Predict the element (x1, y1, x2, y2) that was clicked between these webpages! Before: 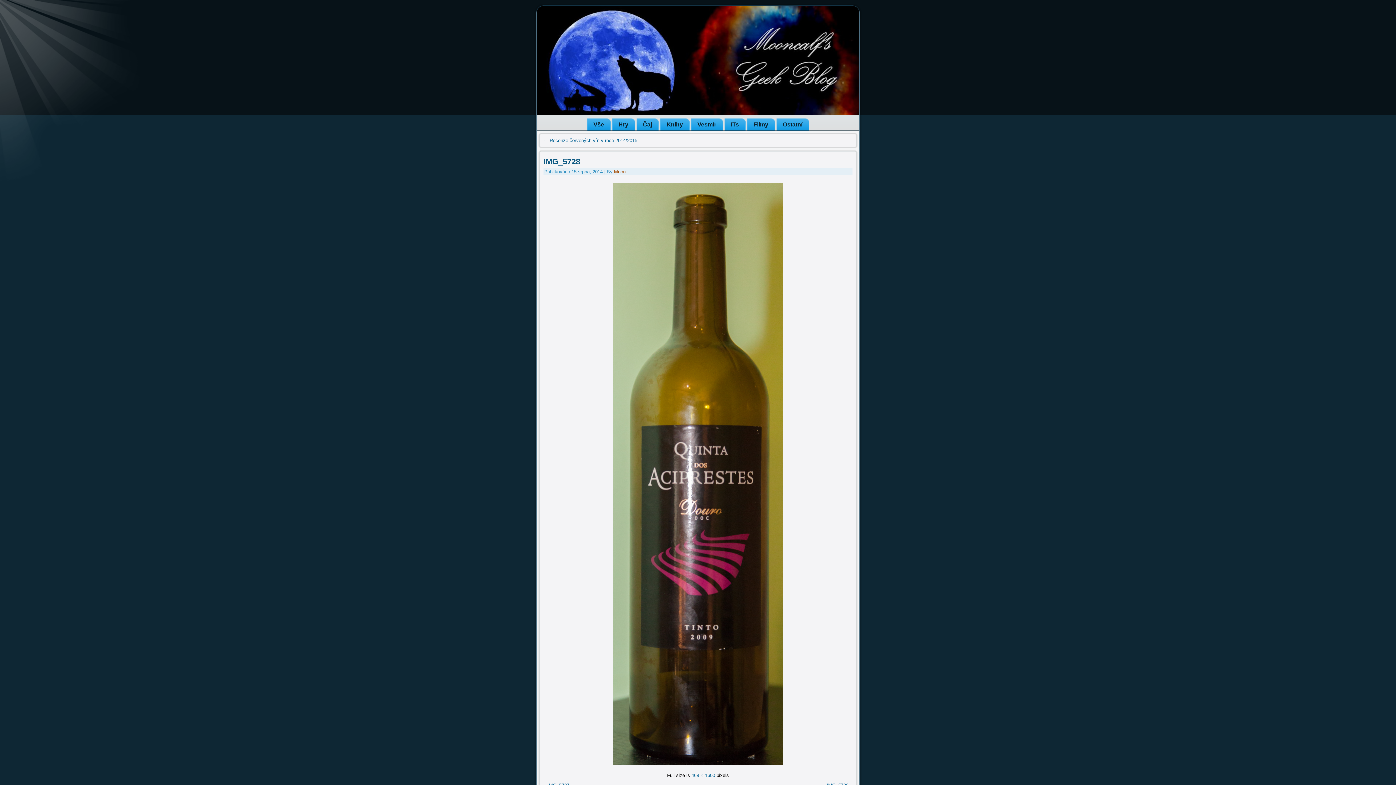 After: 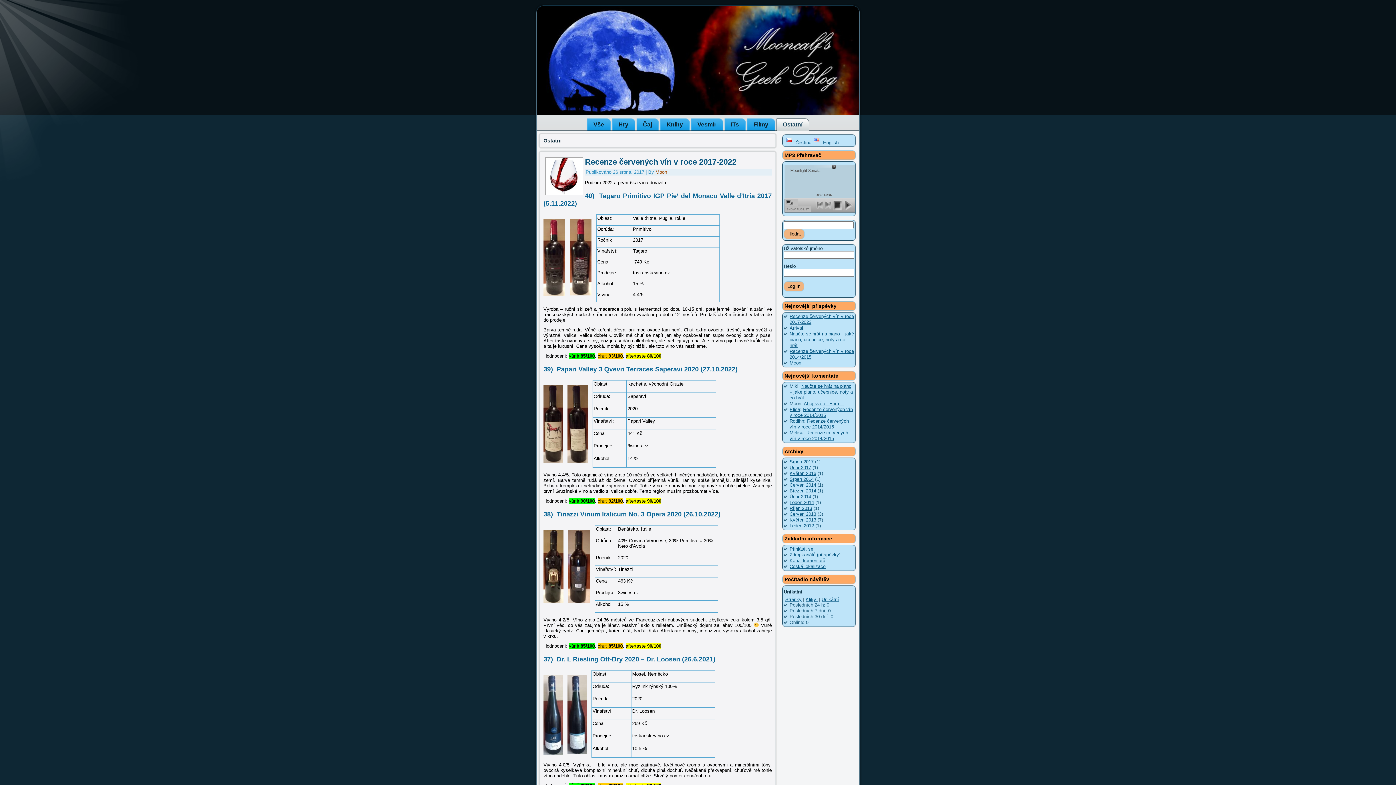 Action: label: Ostatní bbox: (776, 118, 809, 130)